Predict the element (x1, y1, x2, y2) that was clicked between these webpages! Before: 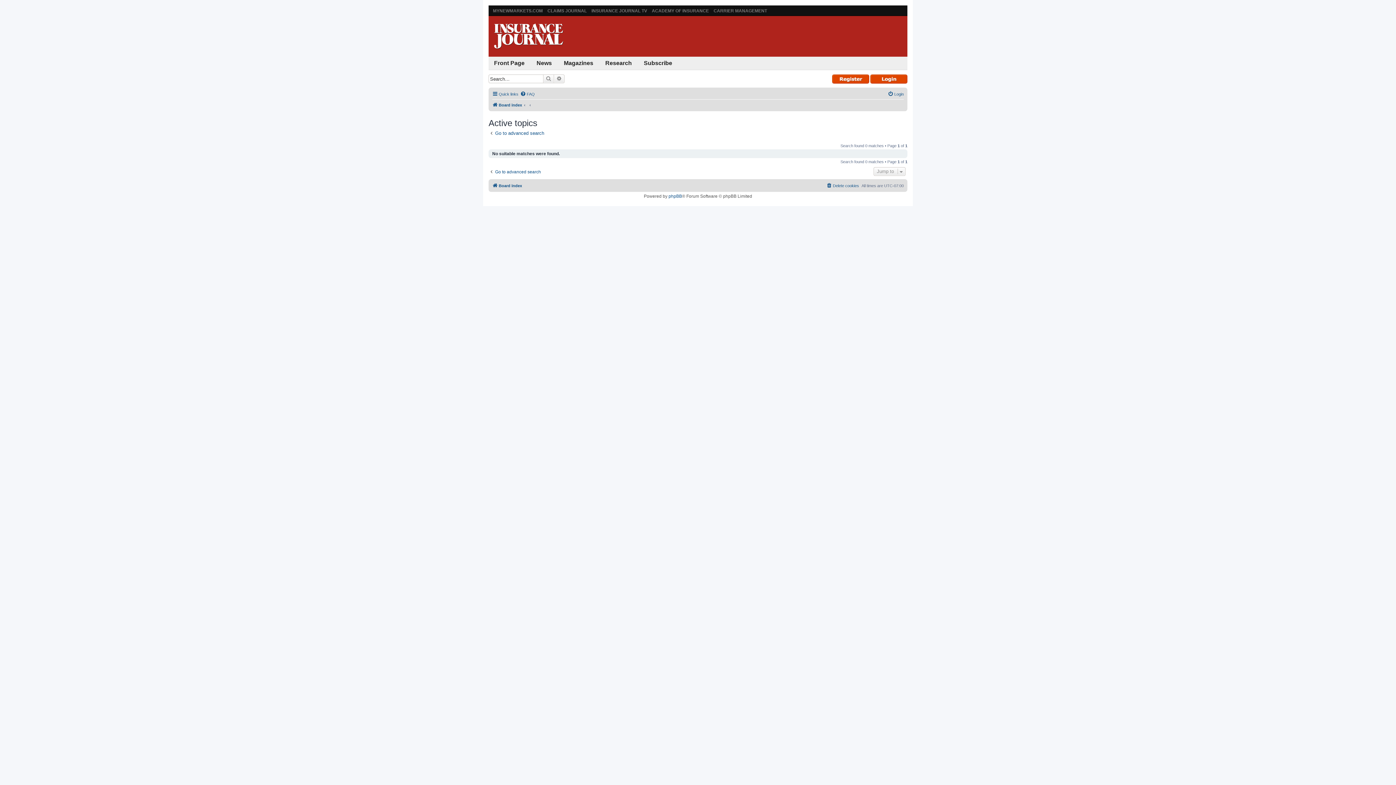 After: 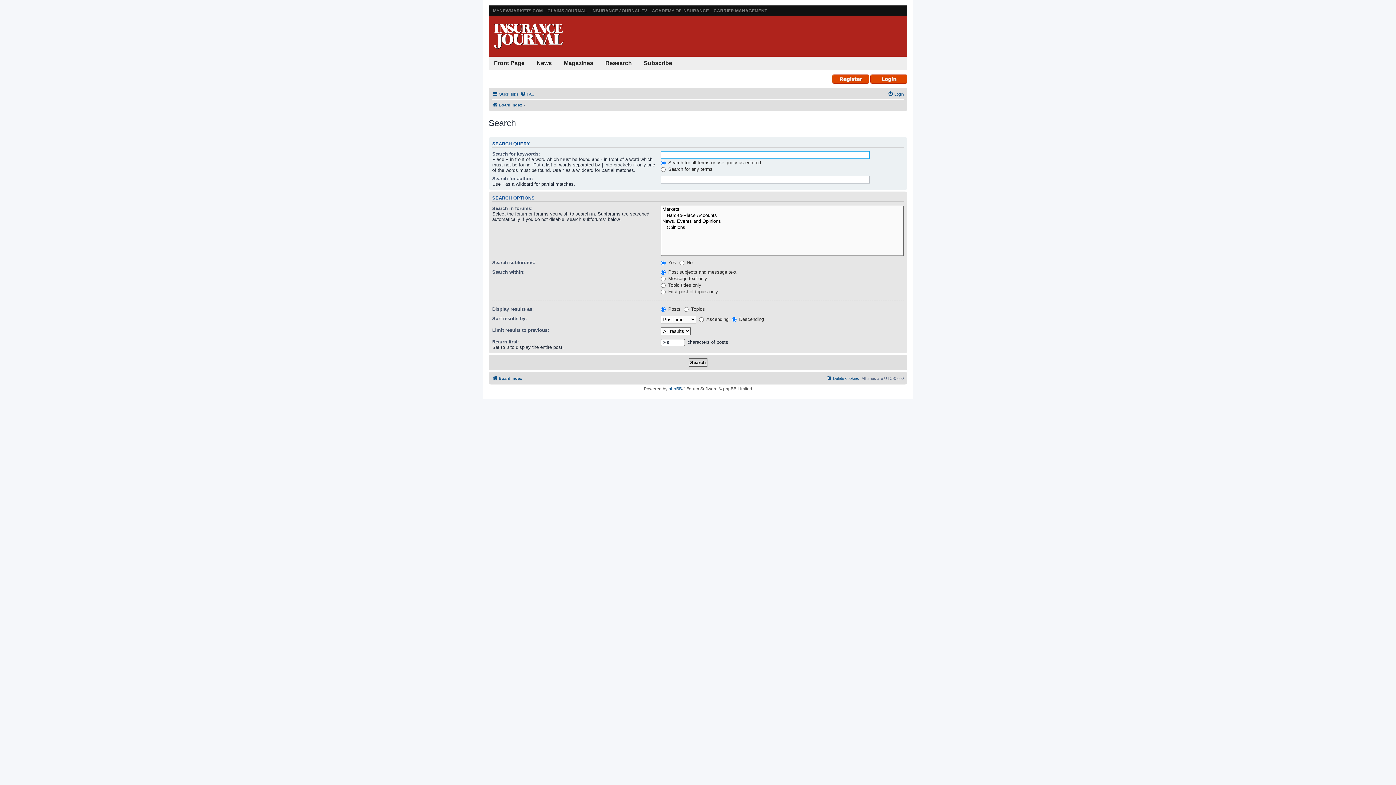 Action: label: Go to advanced search bbox: (488, 130, 544, 136)